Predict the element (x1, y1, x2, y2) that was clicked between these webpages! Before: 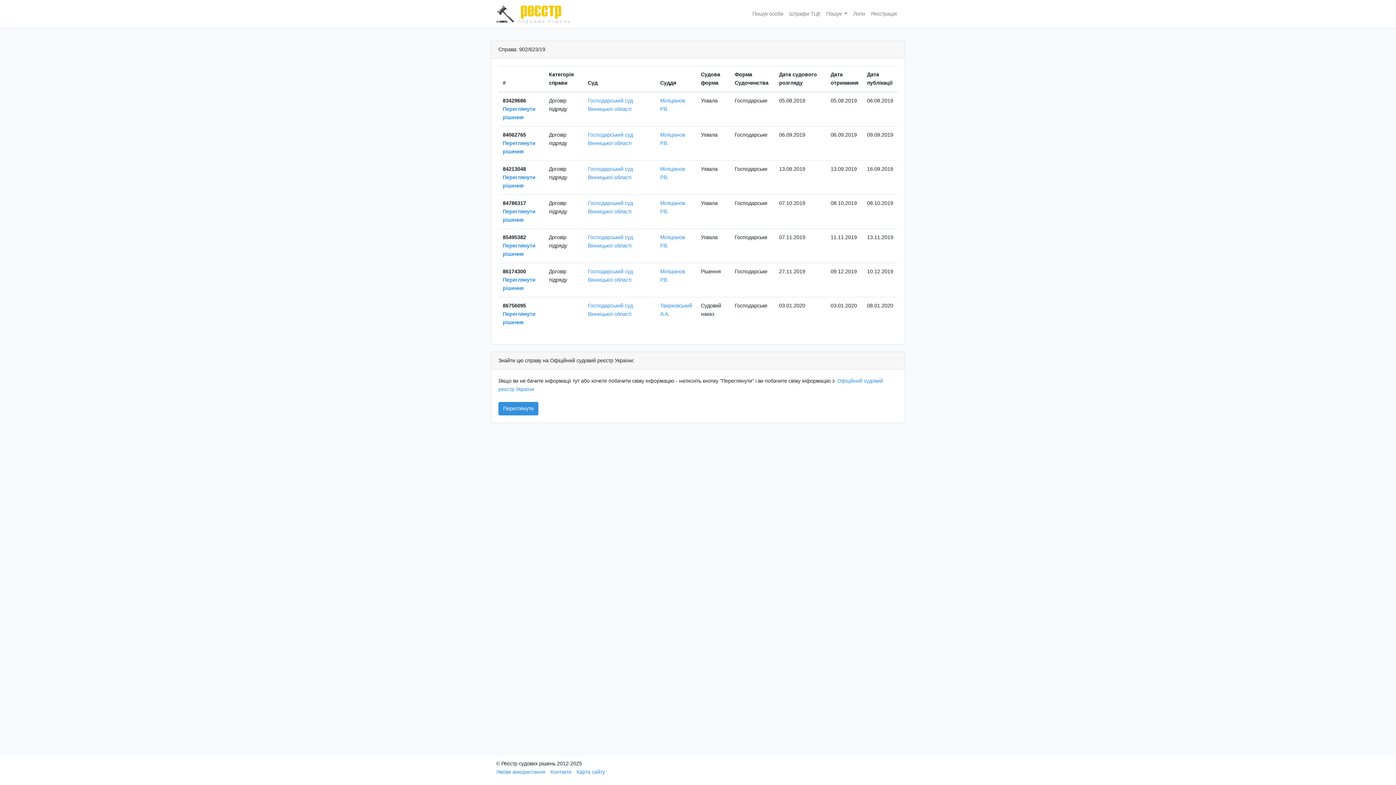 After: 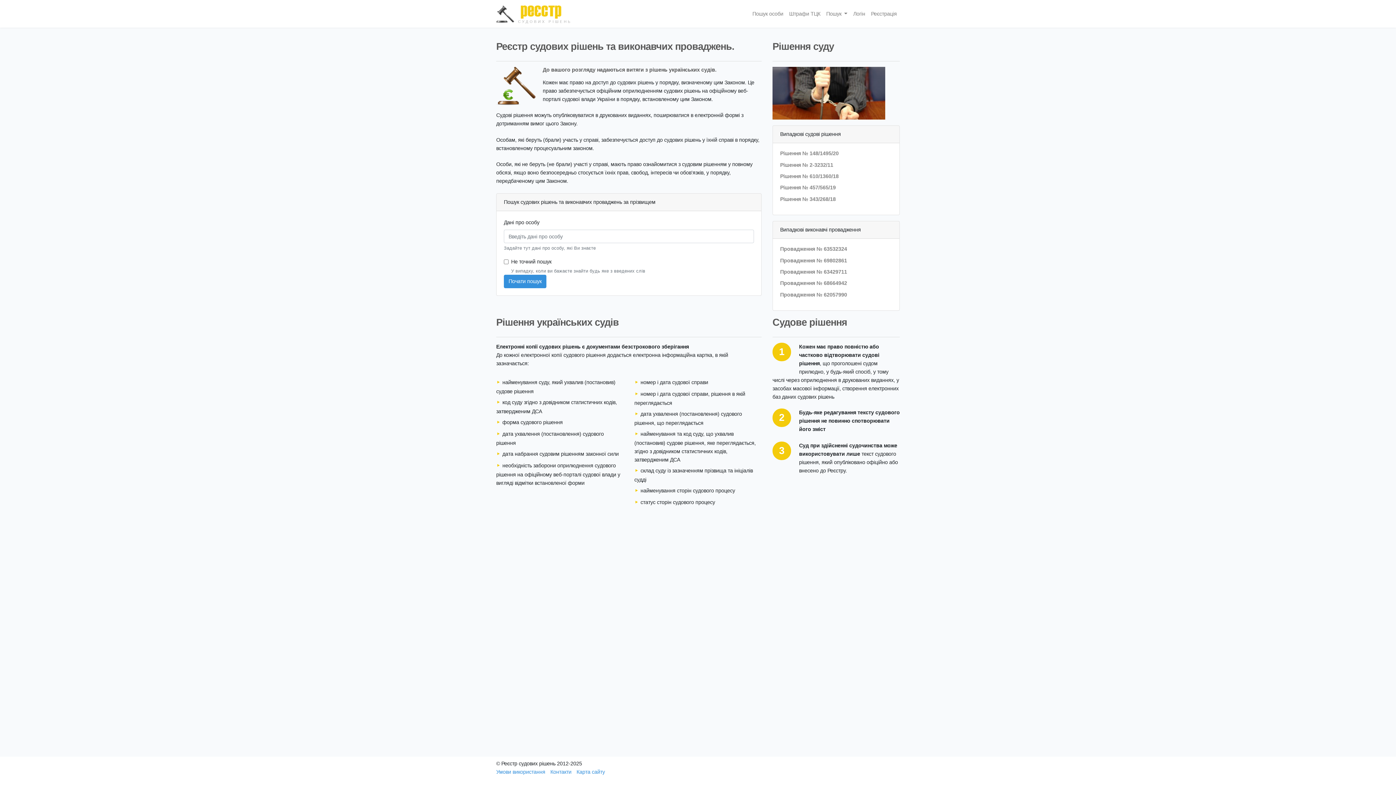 Action: bbox: (496, 2, 572, 25)